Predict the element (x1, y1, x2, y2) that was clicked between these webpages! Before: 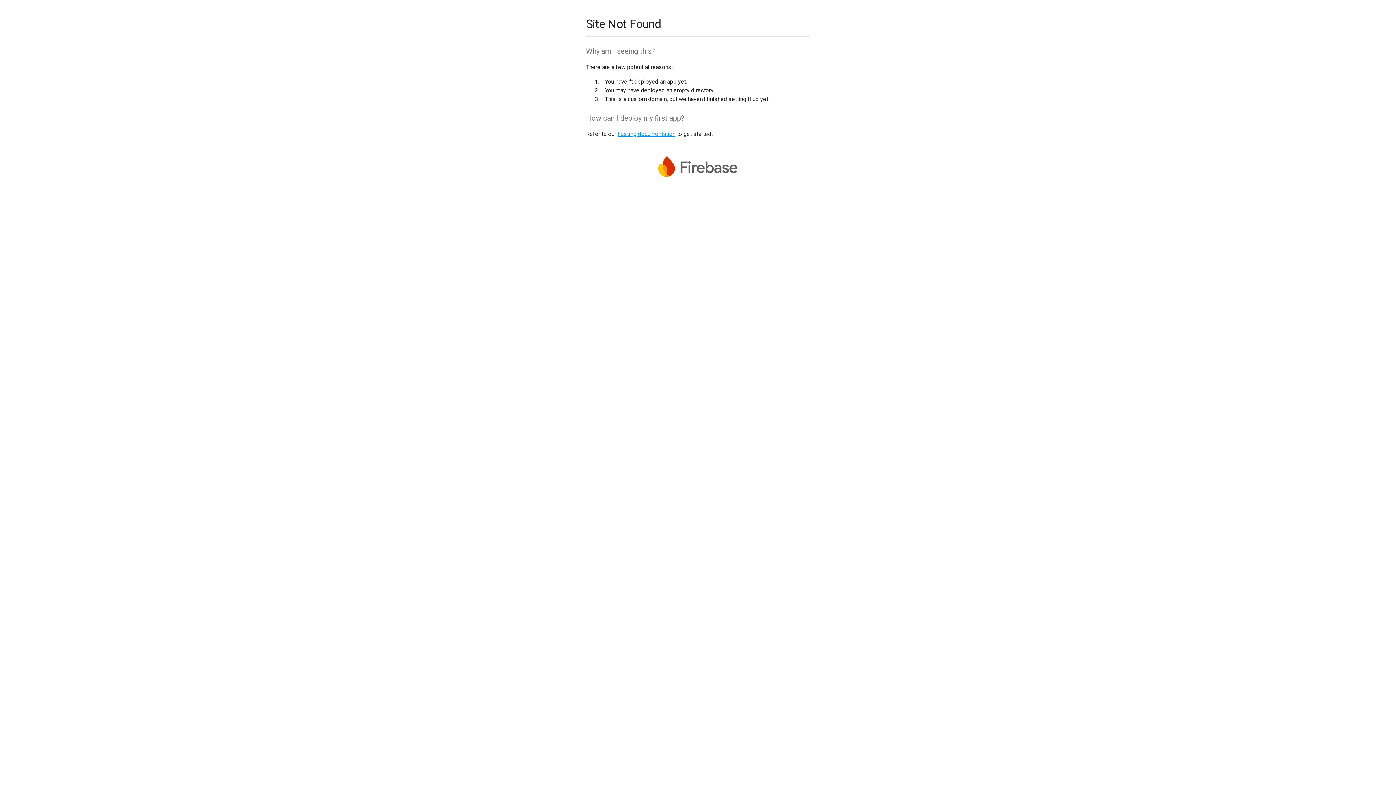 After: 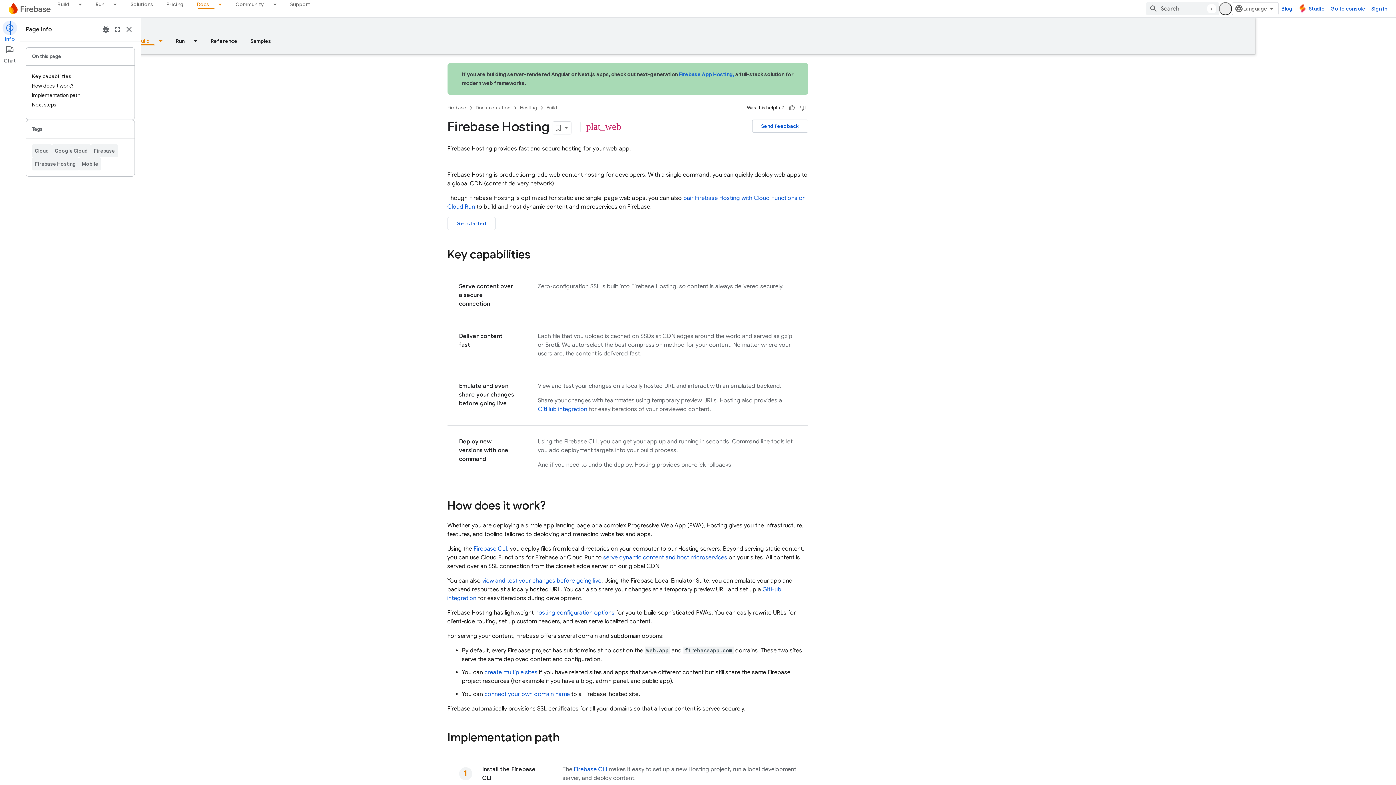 Action: label: hosting documentation bbox: (617, 130, 675, 137)